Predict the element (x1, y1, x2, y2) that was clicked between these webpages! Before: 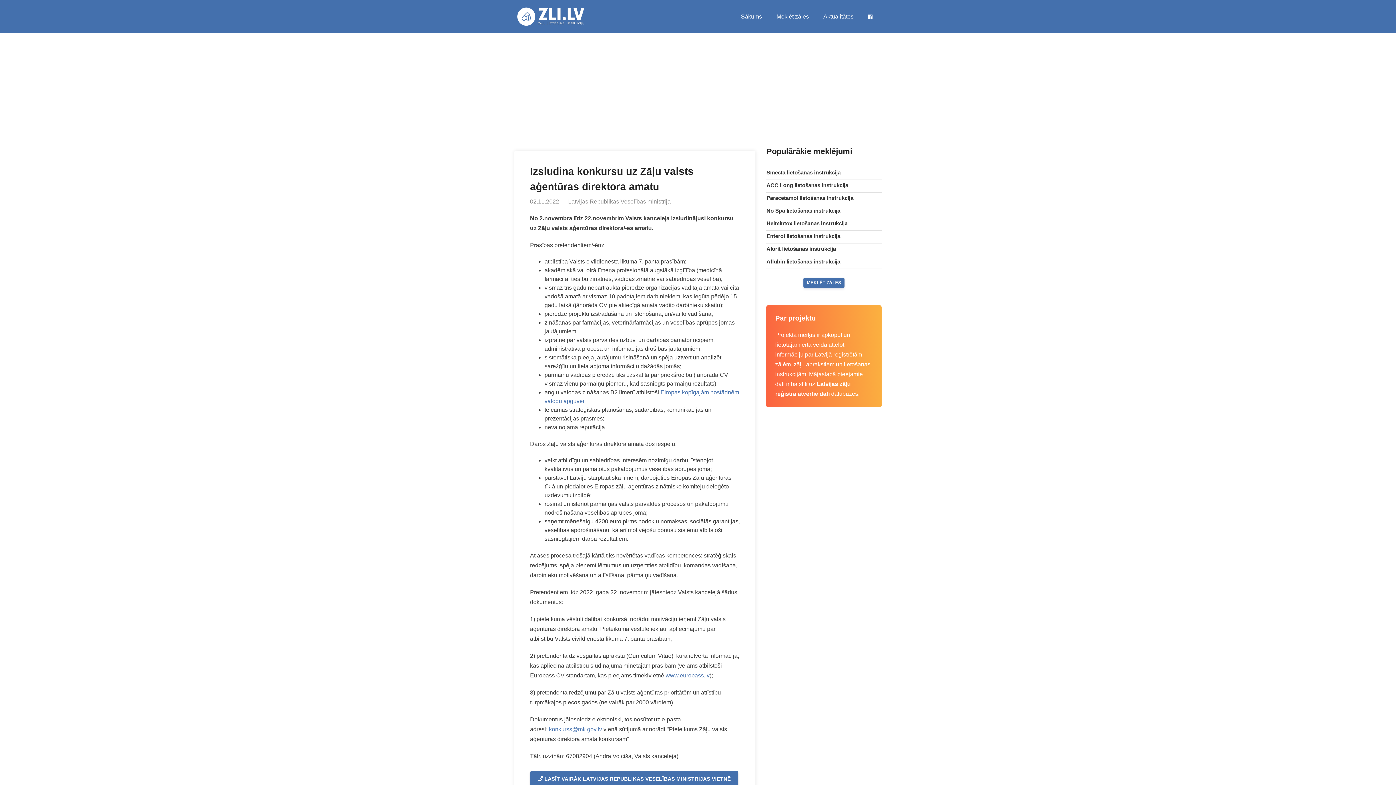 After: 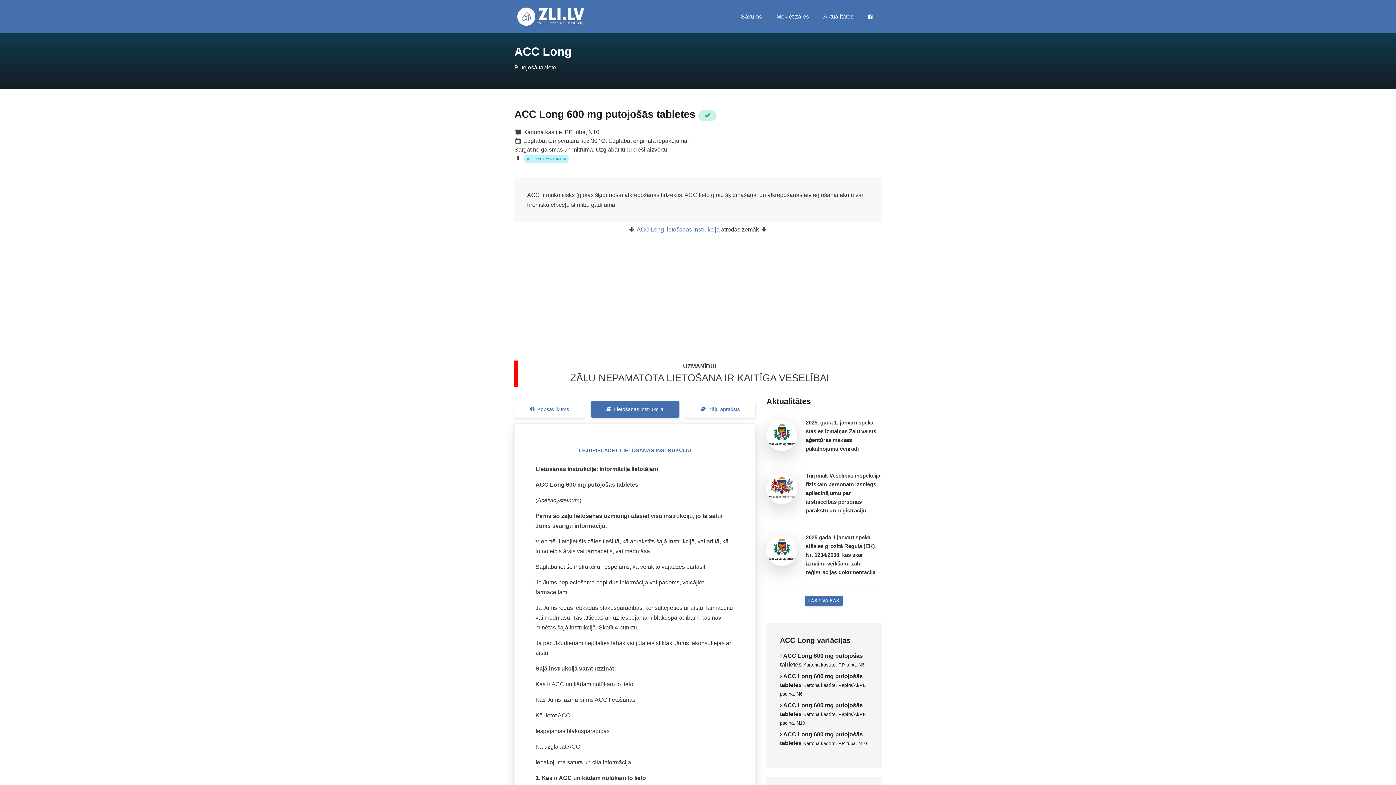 Action: label: ACC Long lietošanas instrukcija bbox: (766, 182, 848, 188)